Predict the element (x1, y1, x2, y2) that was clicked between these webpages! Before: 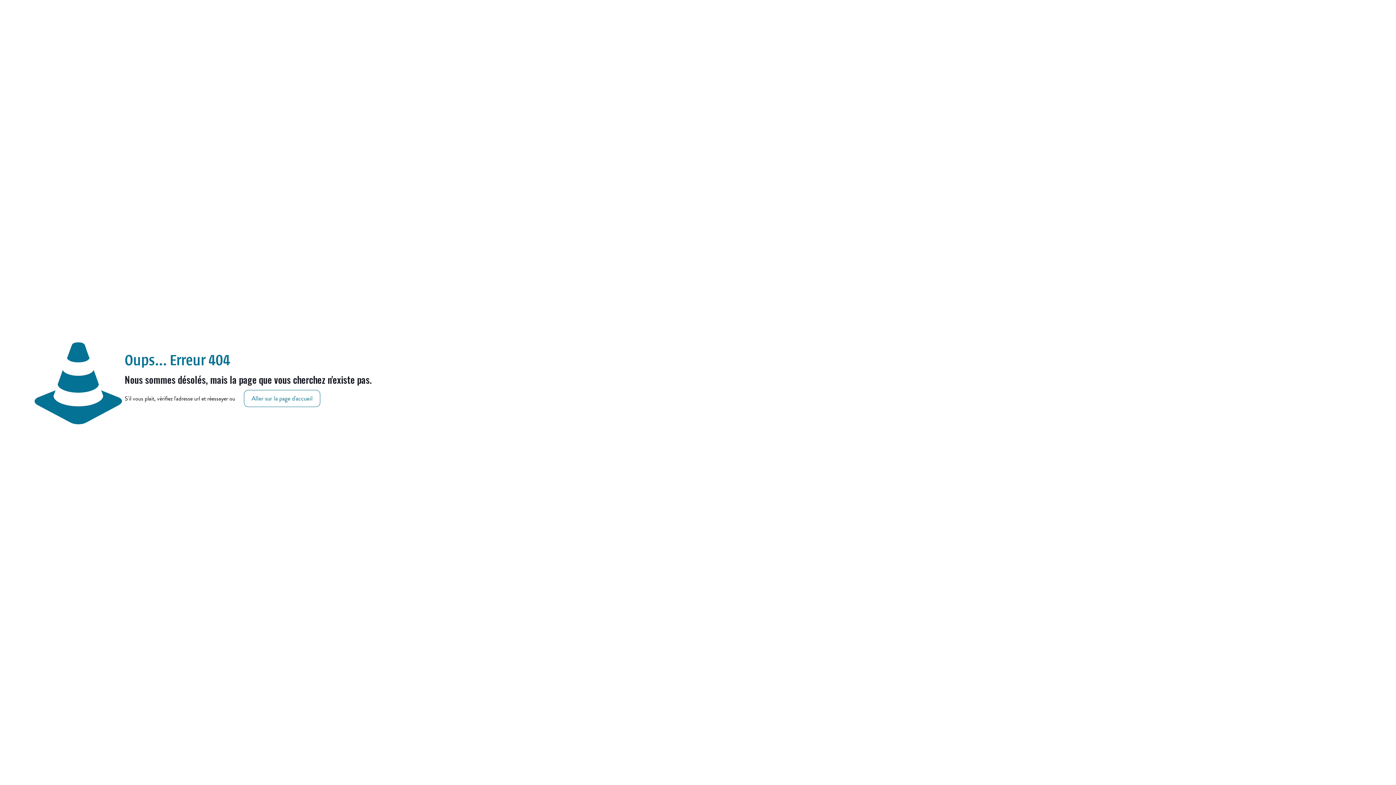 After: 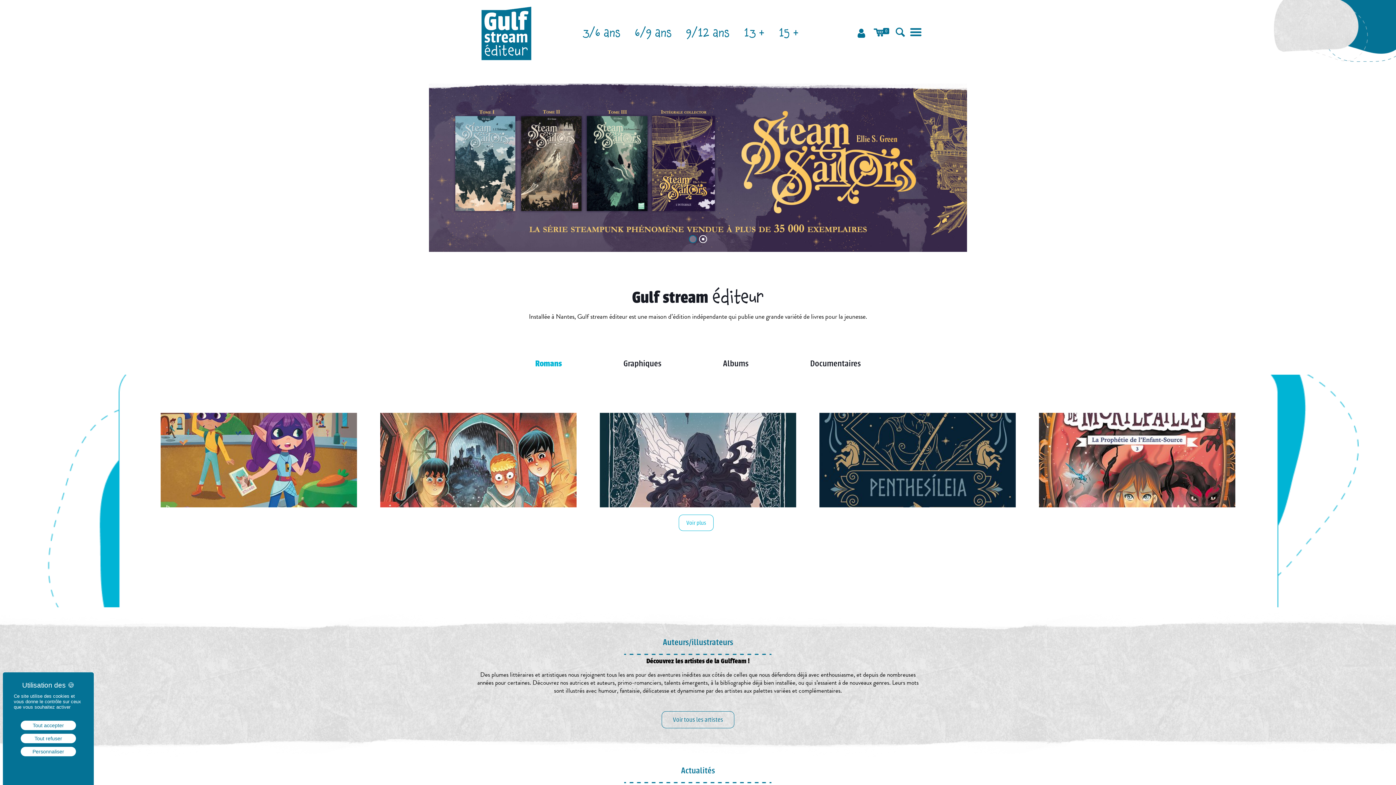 Action: bbox: (244, 390, 320, 407) label: Aller sur la page d'accueil